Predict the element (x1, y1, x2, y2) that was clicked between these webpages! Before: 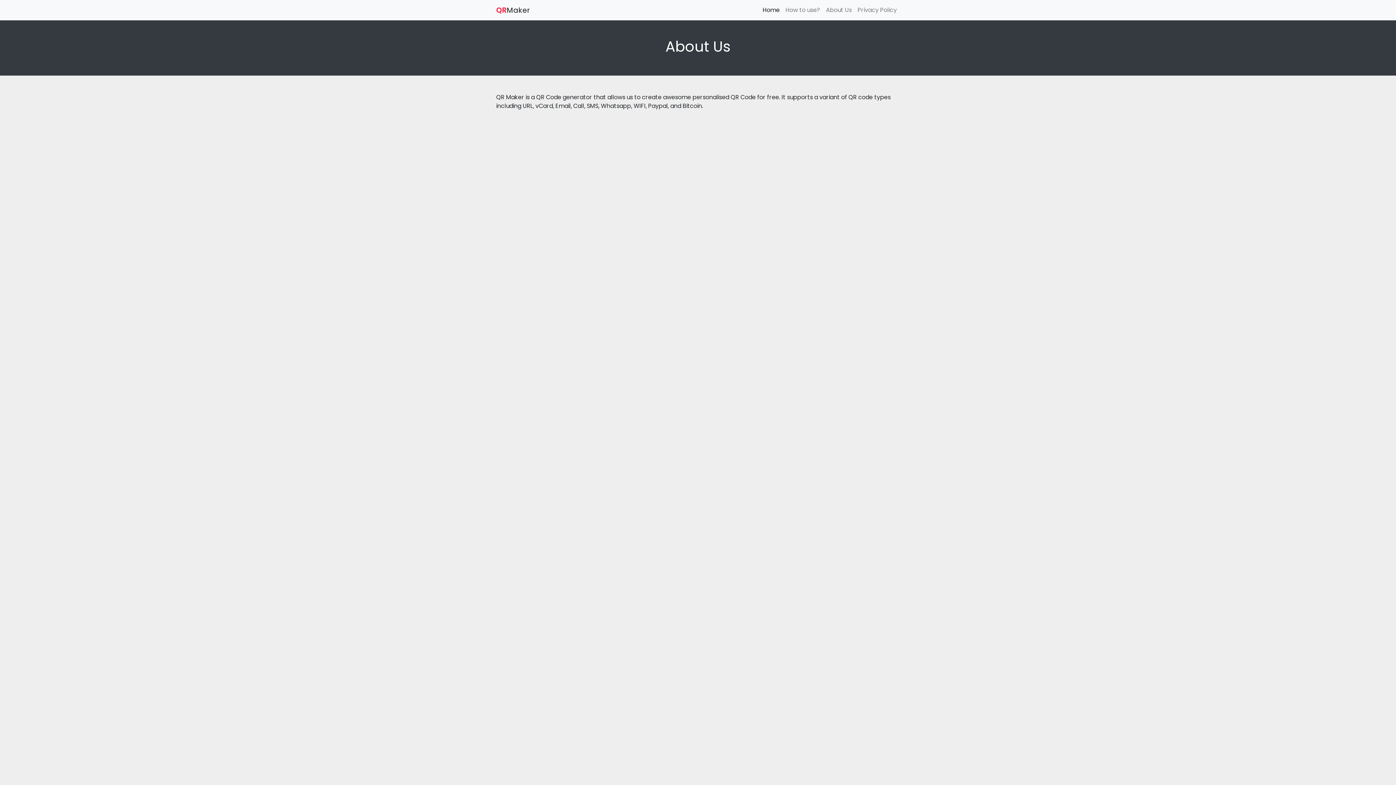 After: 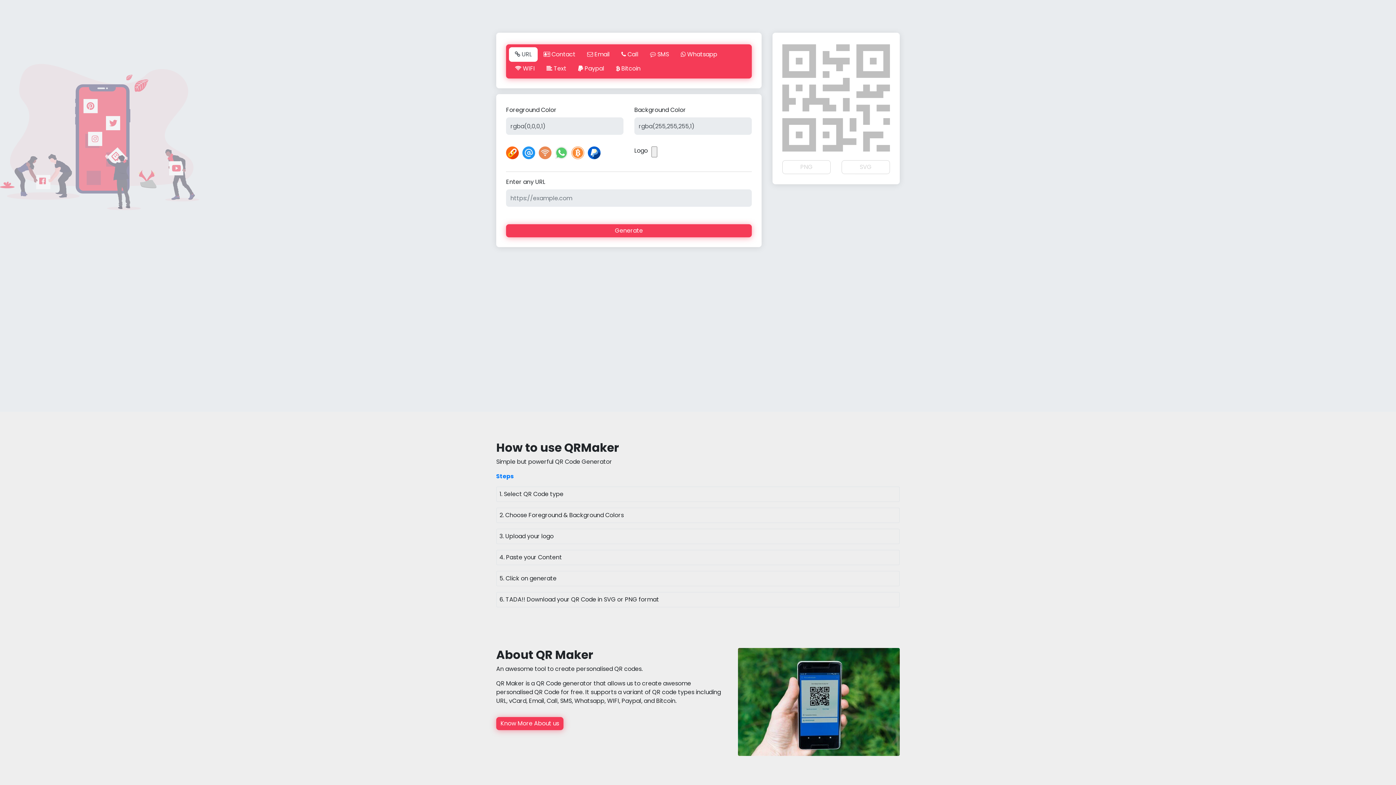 Action: bbox: (782, 2, 823, 17) label: How to use?